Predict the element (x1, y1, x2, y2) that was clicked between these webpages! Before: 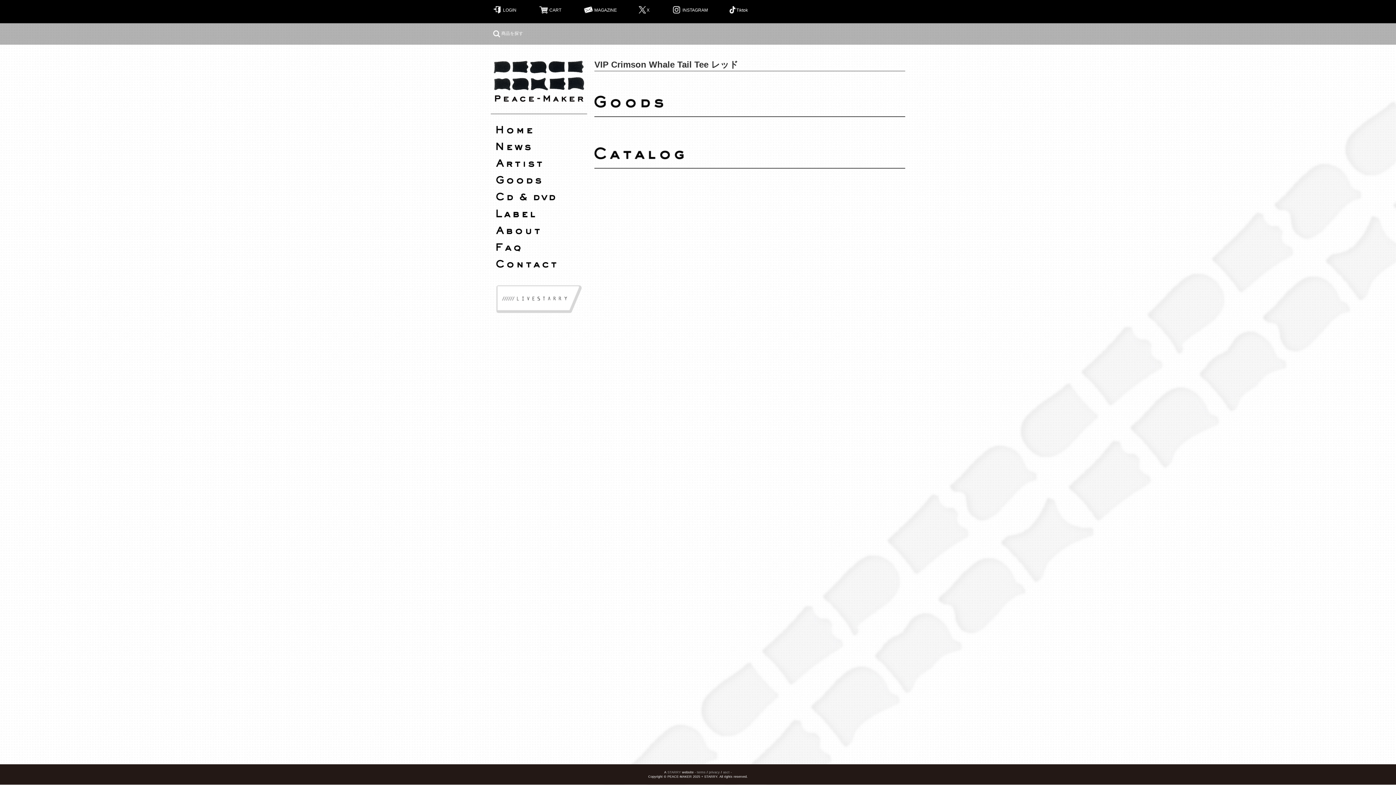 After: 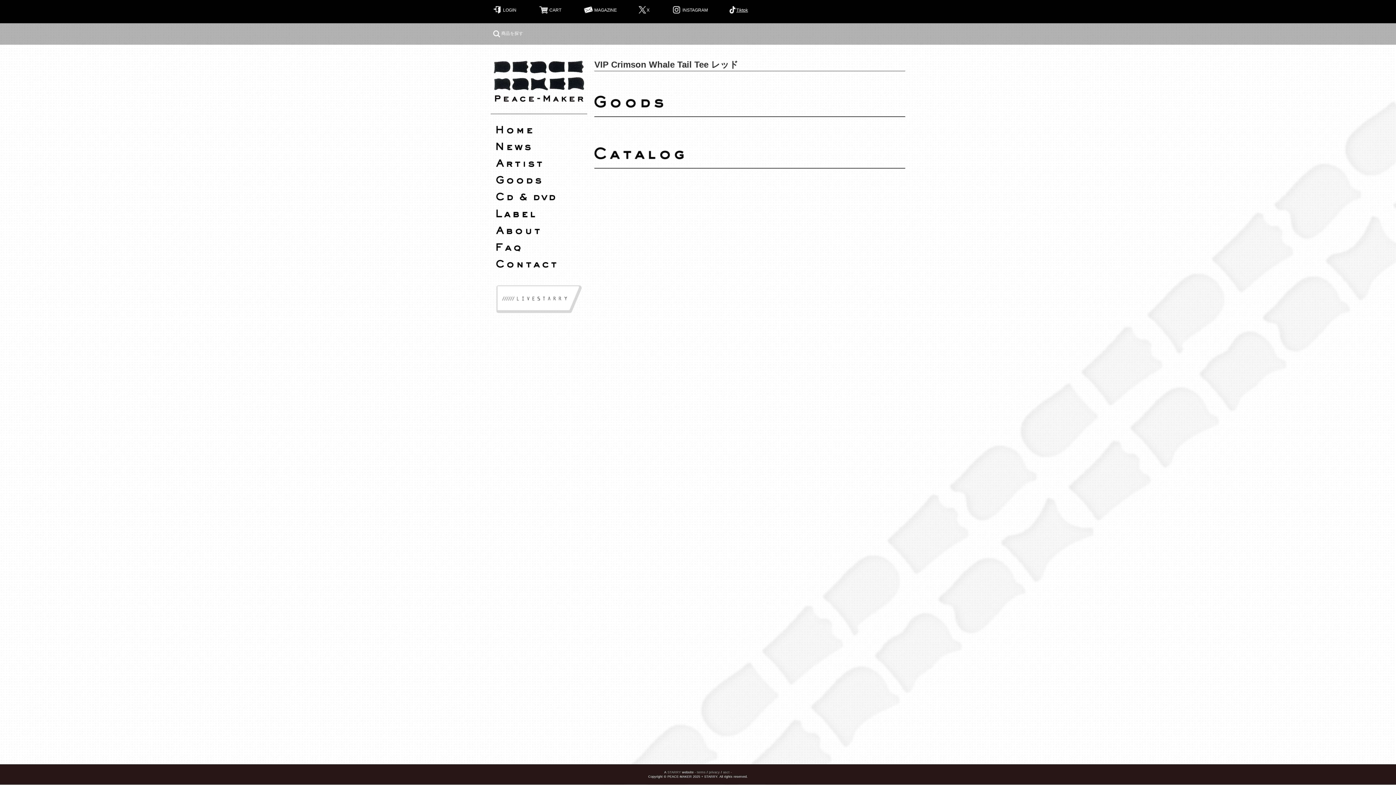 Action: label: Tiktok bbox: (729, 6, 748, 12)